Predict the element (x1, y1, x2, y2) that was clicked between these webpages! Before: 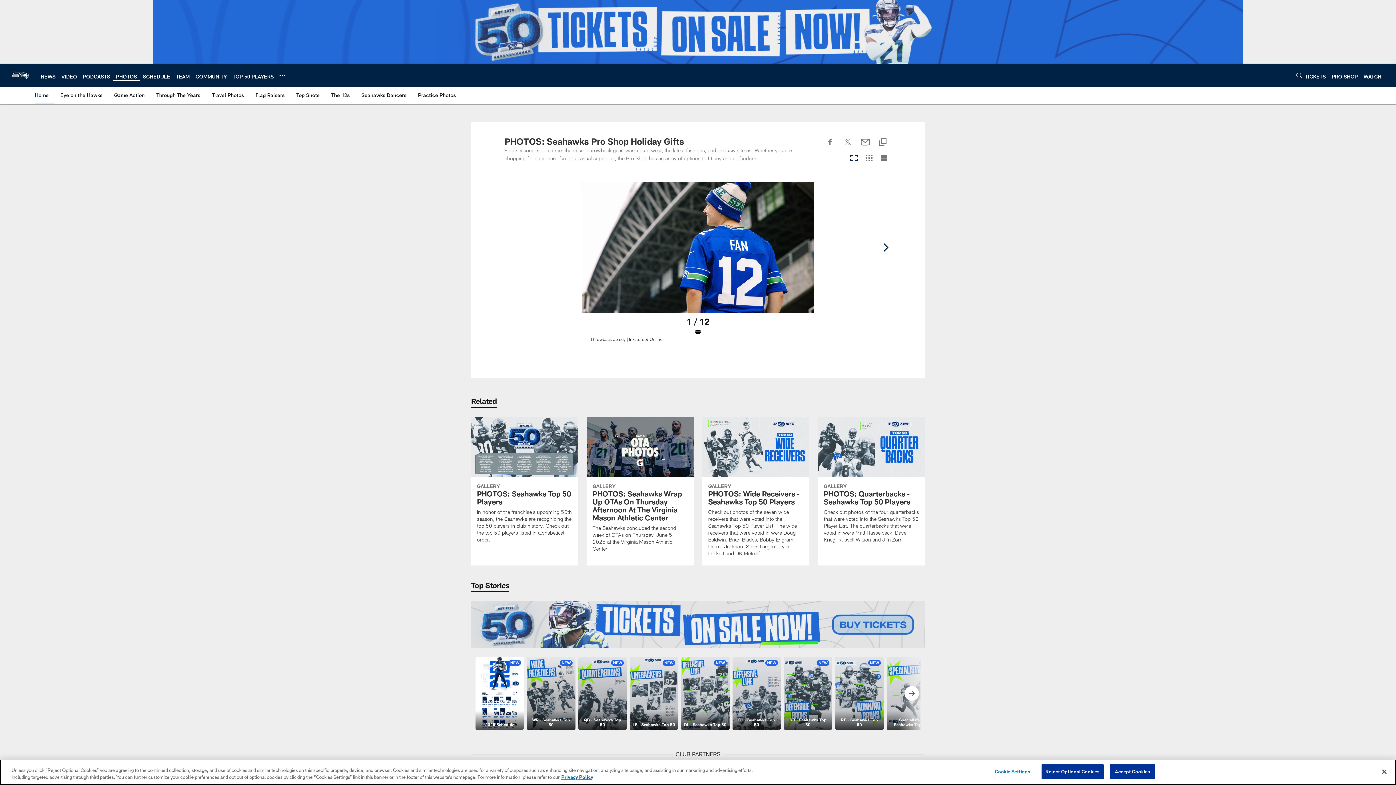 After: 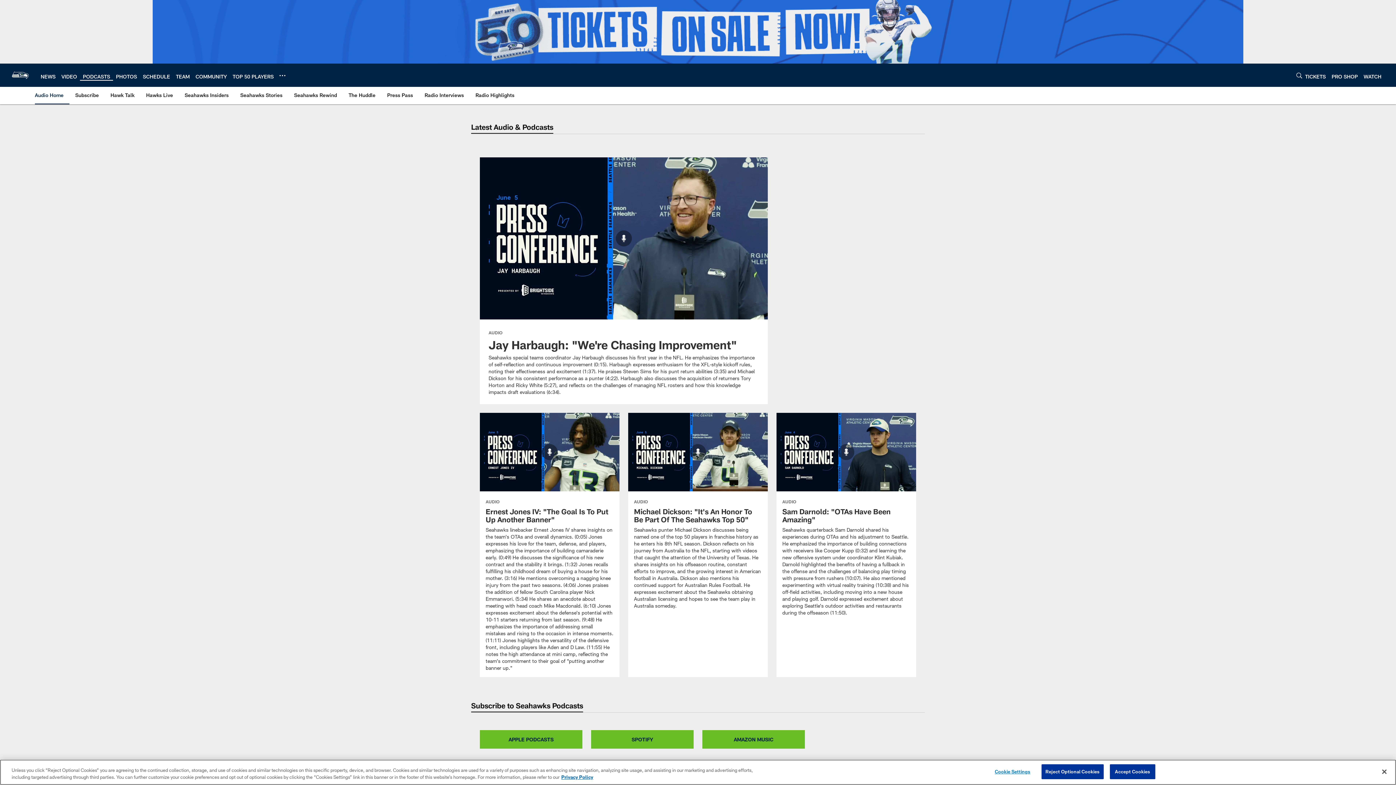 Action: label: PODCASTS bbox: (82, 73, 110, 79)